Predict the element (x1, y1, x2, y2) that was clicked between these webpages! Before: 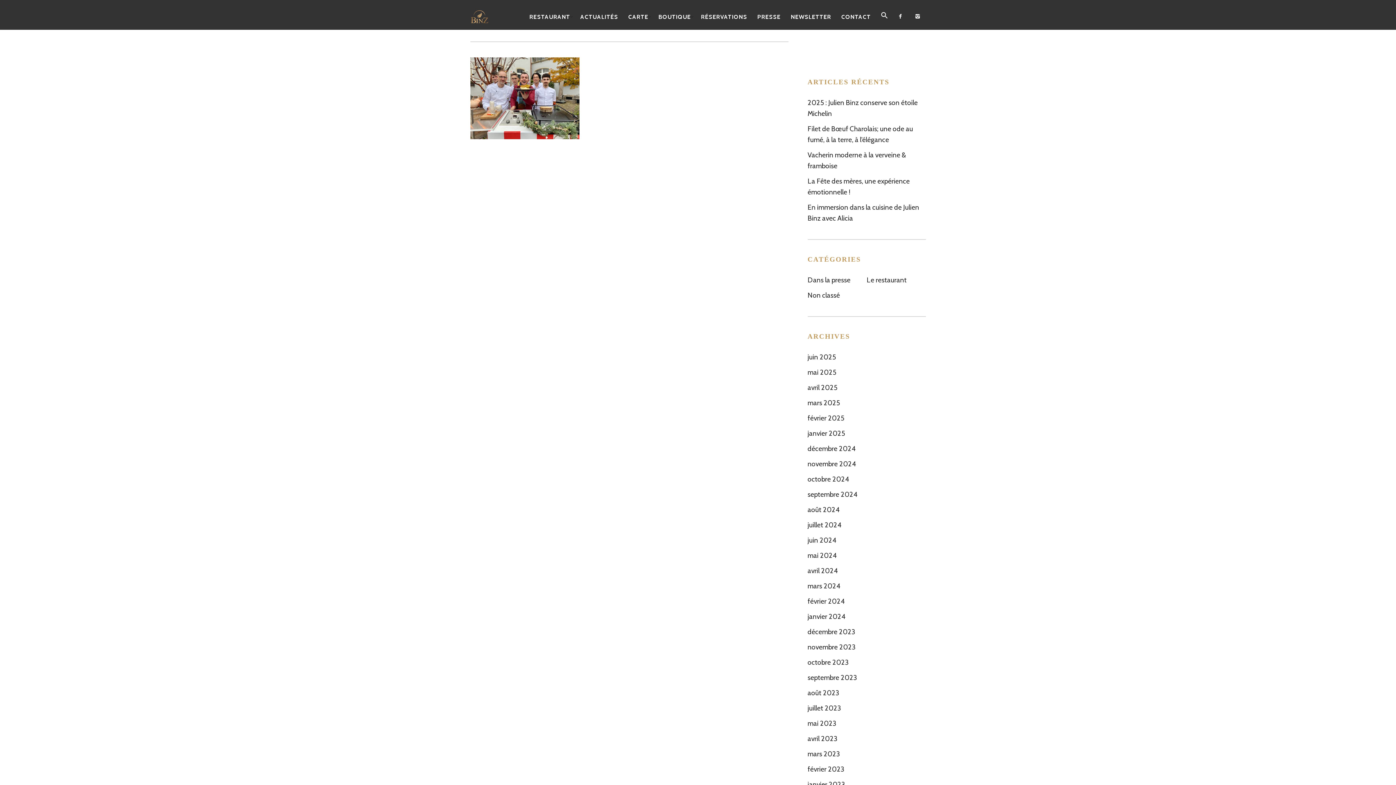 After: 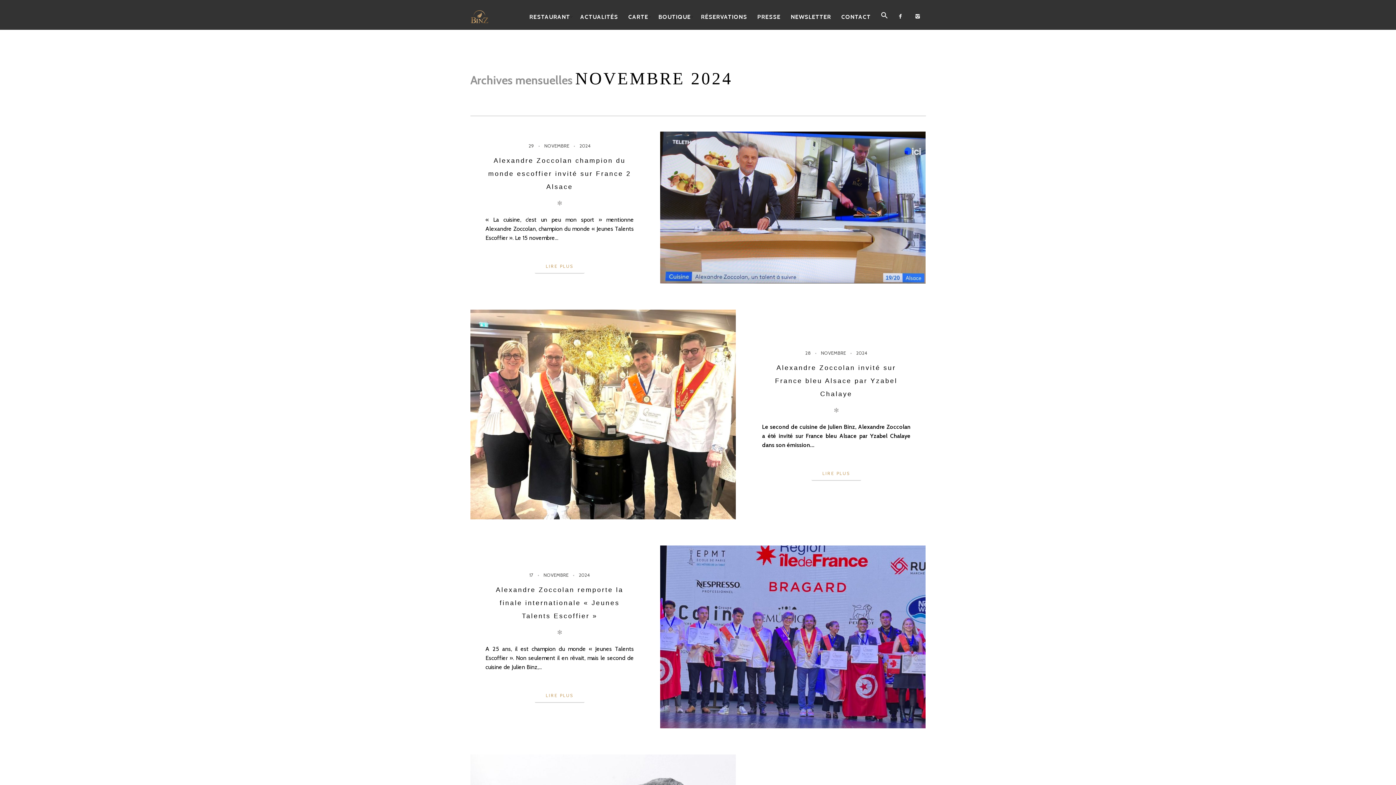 Action: bbox: (807, 456, 856, 472) label: novembre 2024